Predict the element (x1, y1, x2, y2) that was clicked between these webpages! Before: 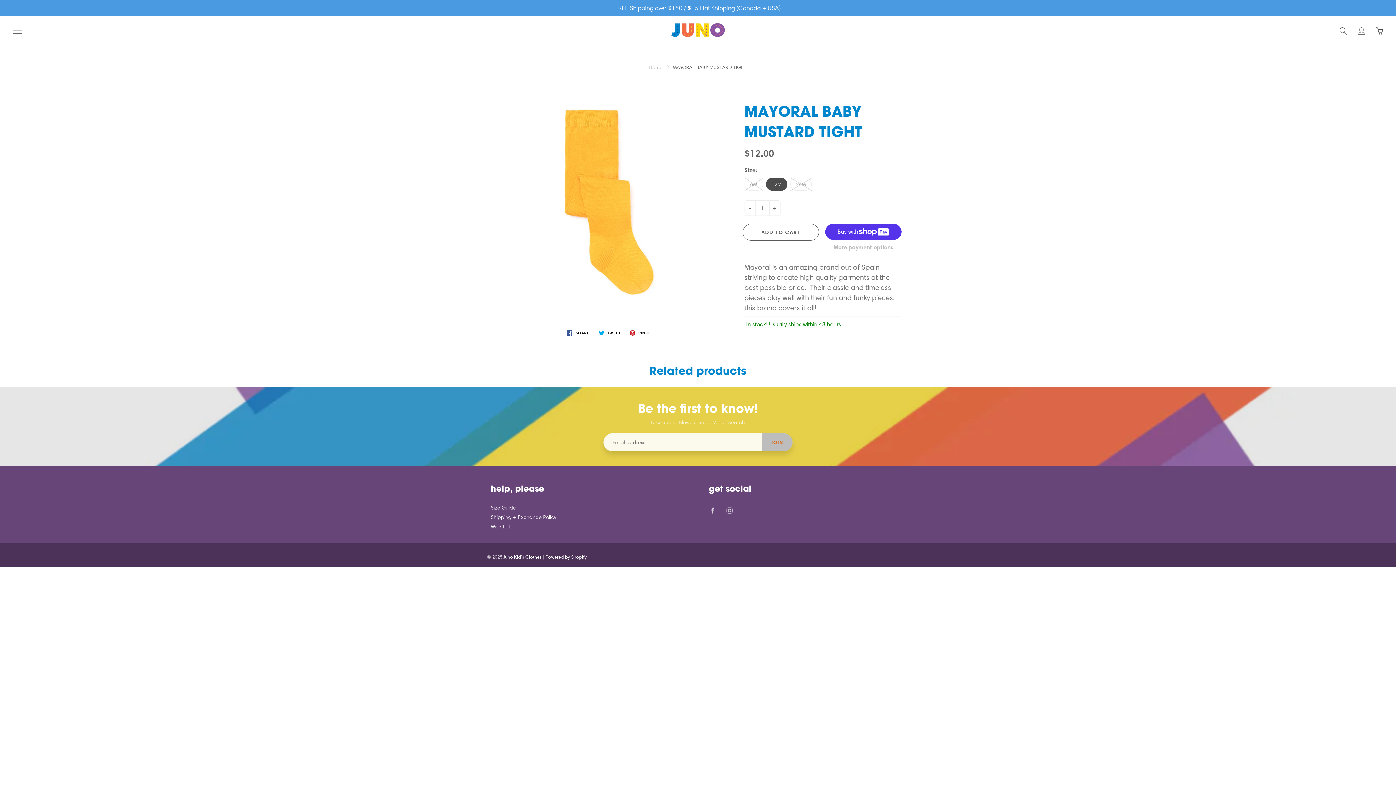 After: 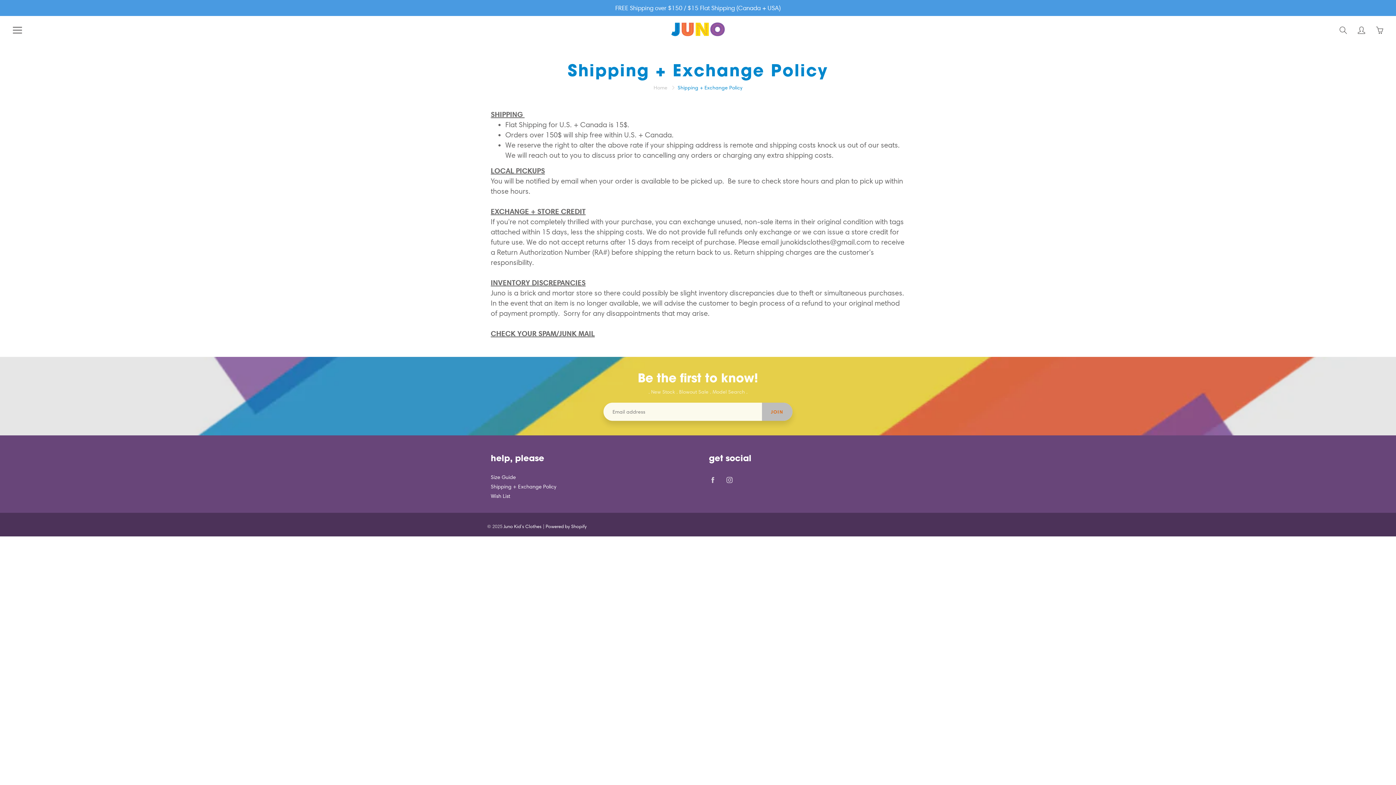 Action: label: Shipping + Exchange Policy bbox: (490, 514, 556, 520)